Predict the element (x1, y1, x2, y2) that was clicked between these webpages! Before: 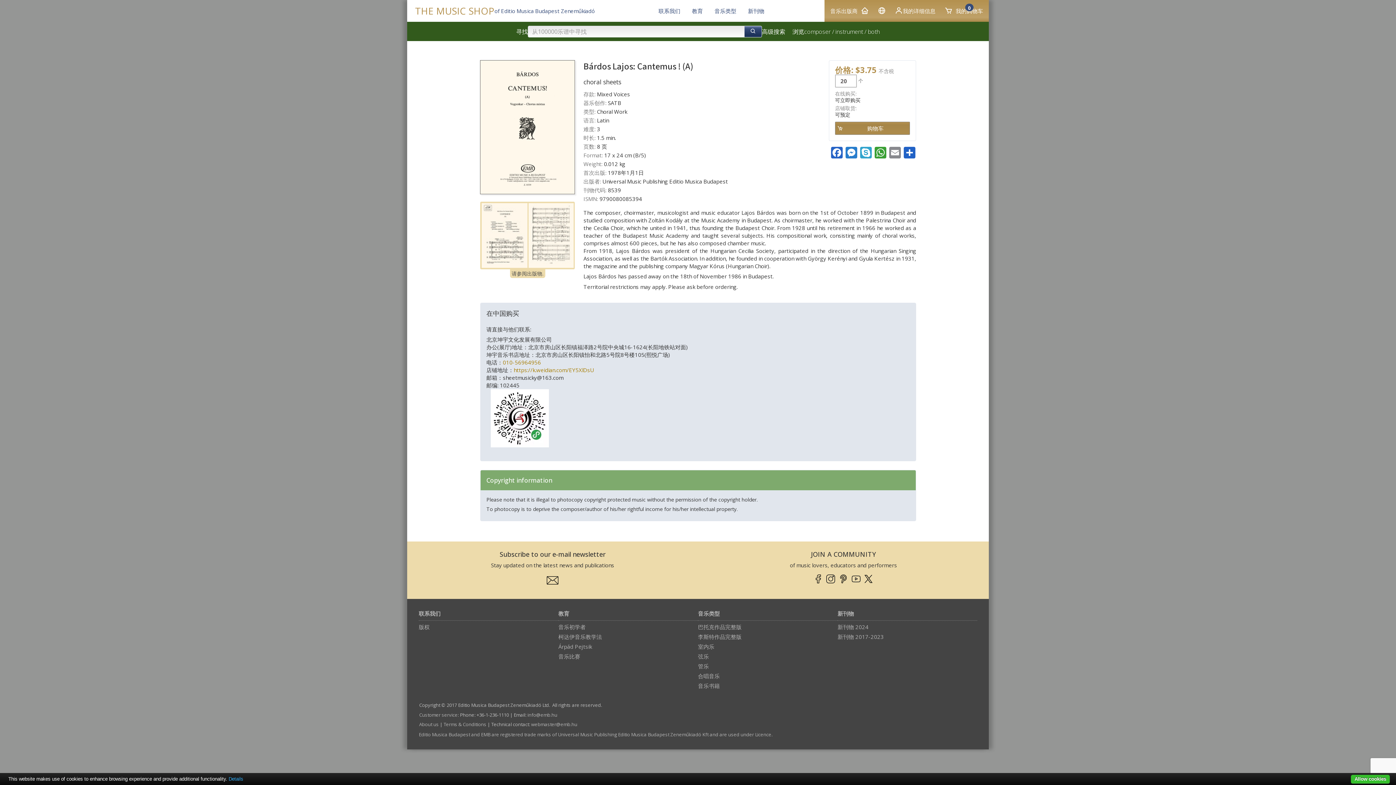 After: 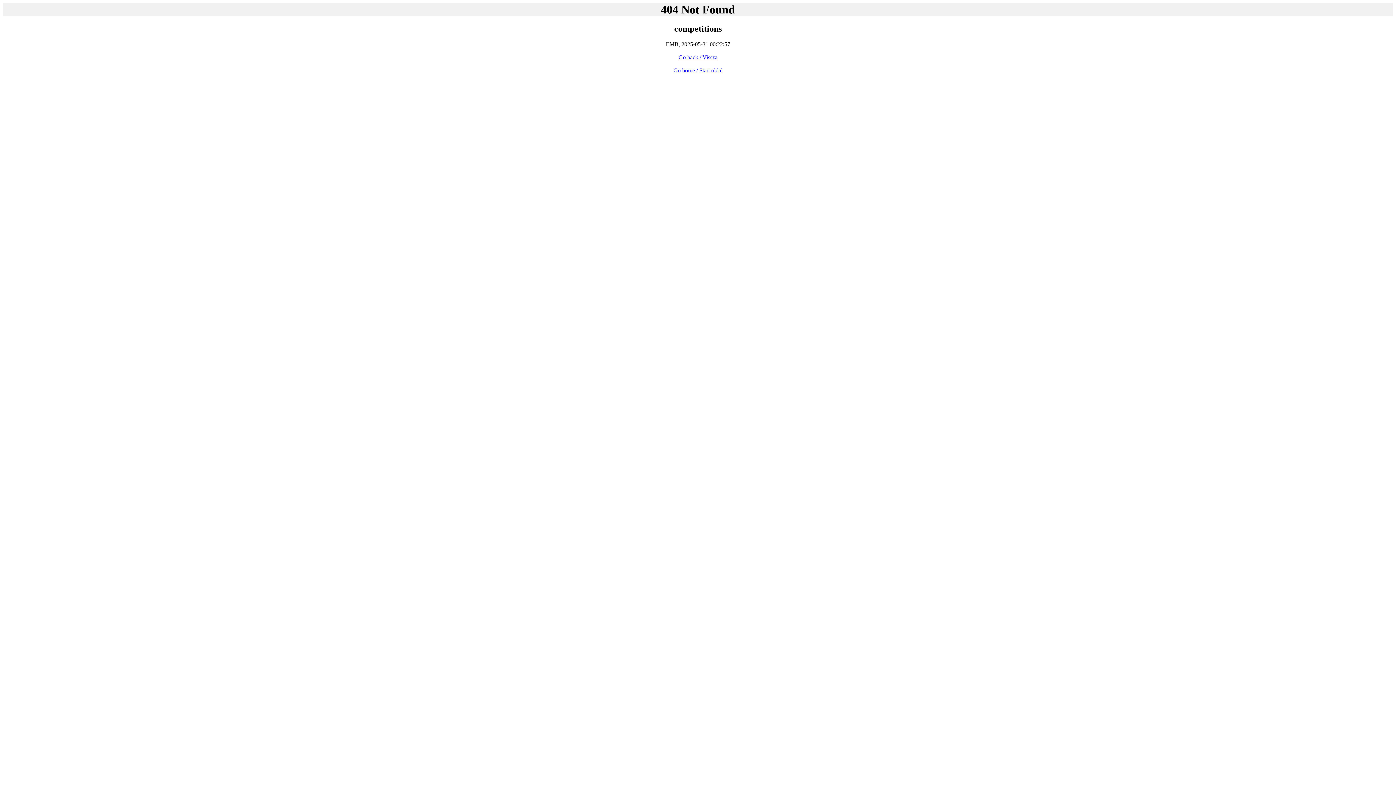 Action: label: 音乐比赛 bbox: (558, 653, 580, 660)